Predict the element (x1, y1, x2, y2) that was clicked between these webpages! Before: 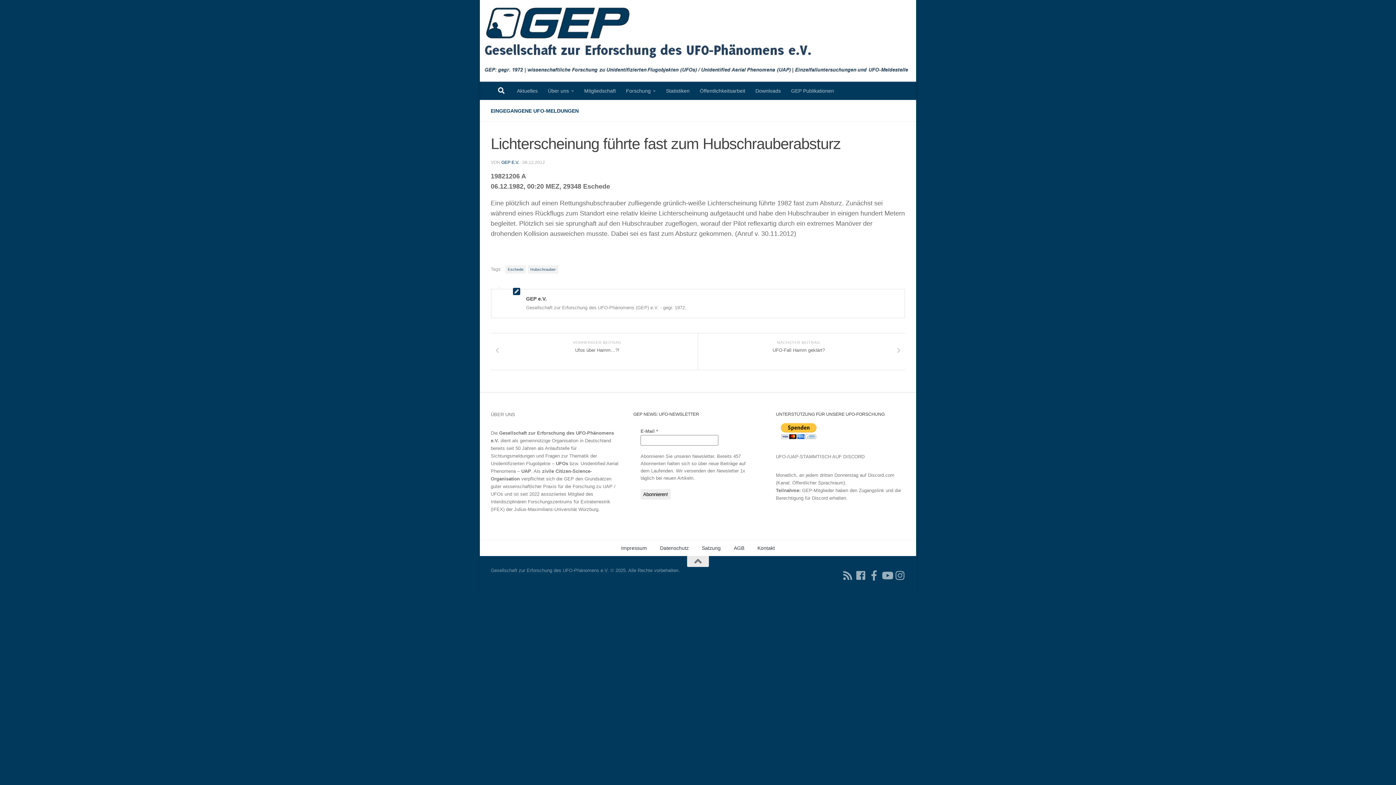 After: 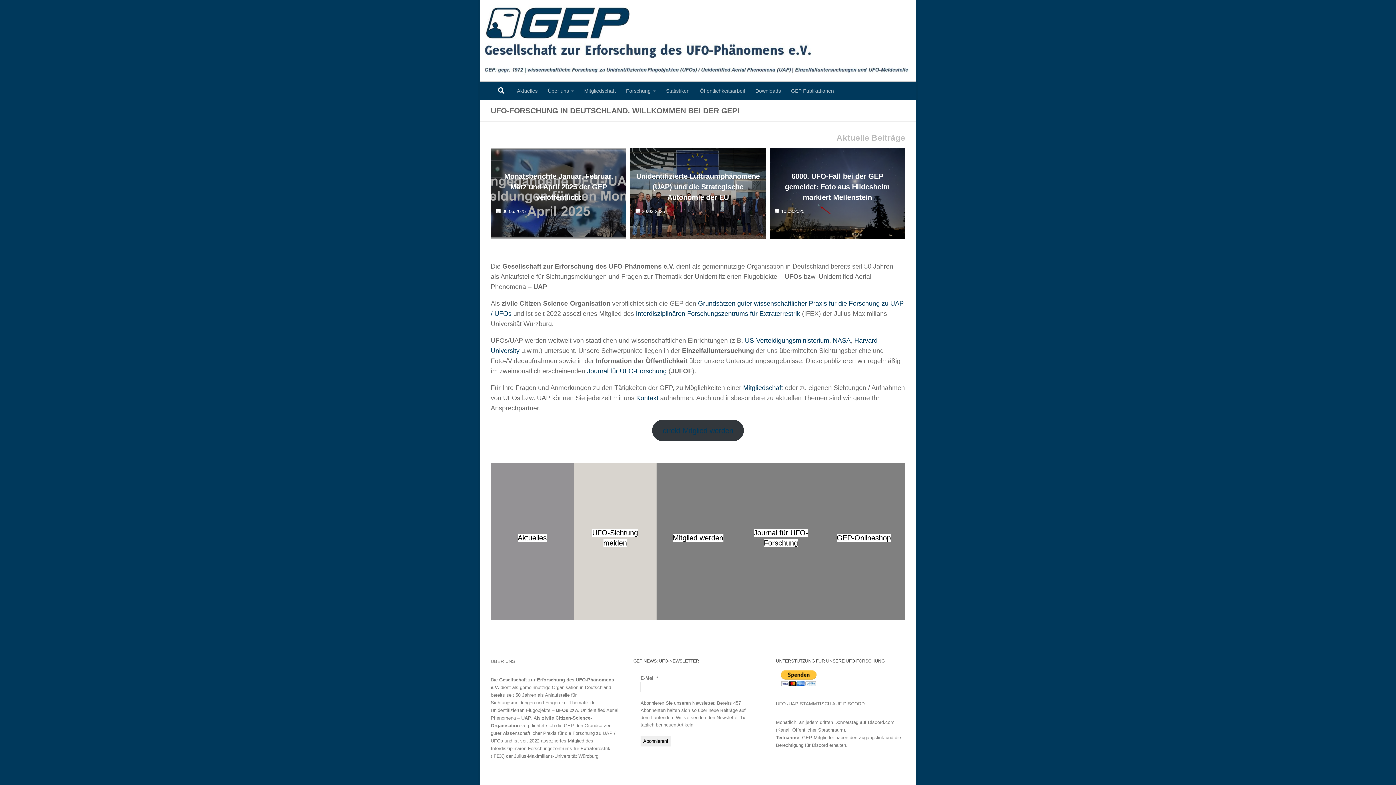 Action: bbox: (480, 0, 916, 81)